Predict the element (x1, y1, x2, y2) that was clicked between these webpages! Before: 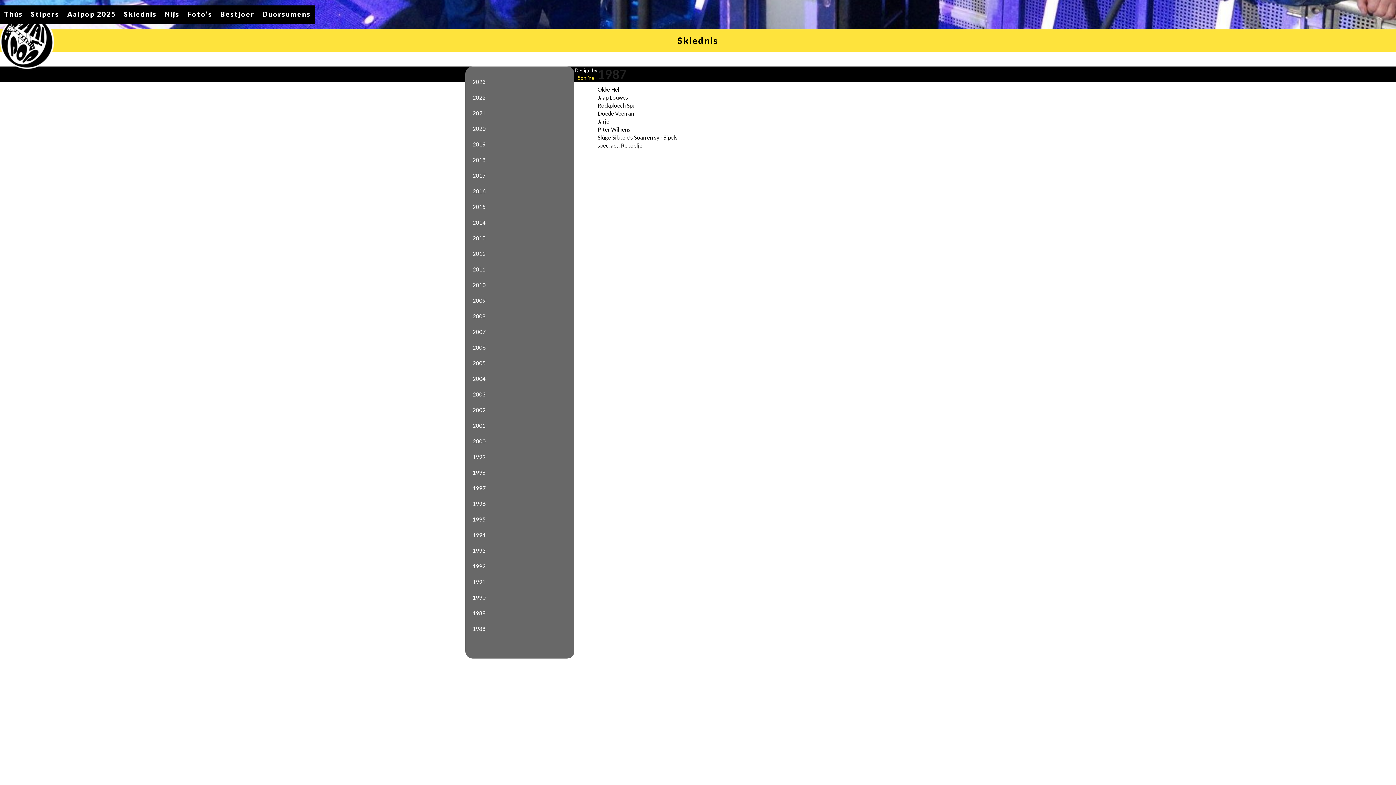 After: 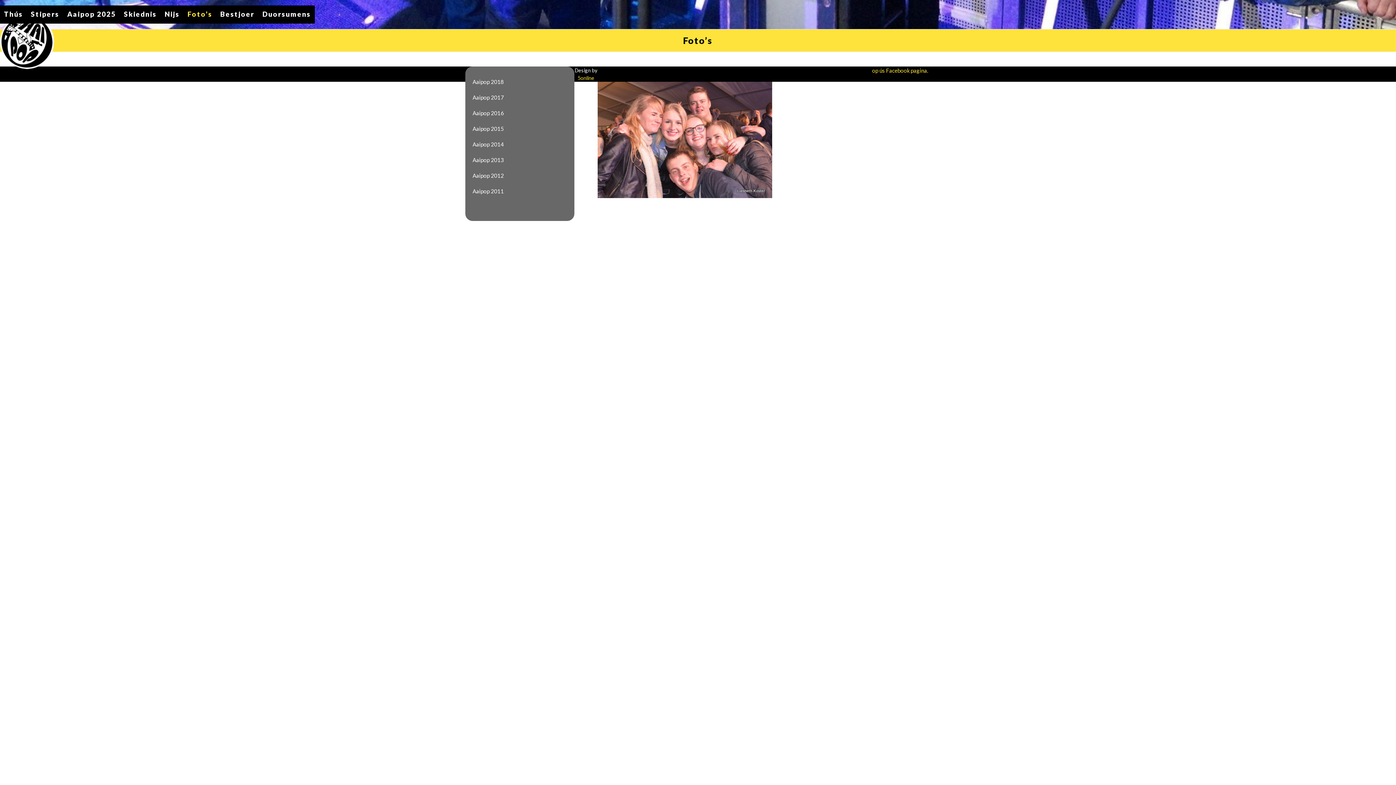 Action: label: Foto’s bbox: (183, 5, 216, 23)